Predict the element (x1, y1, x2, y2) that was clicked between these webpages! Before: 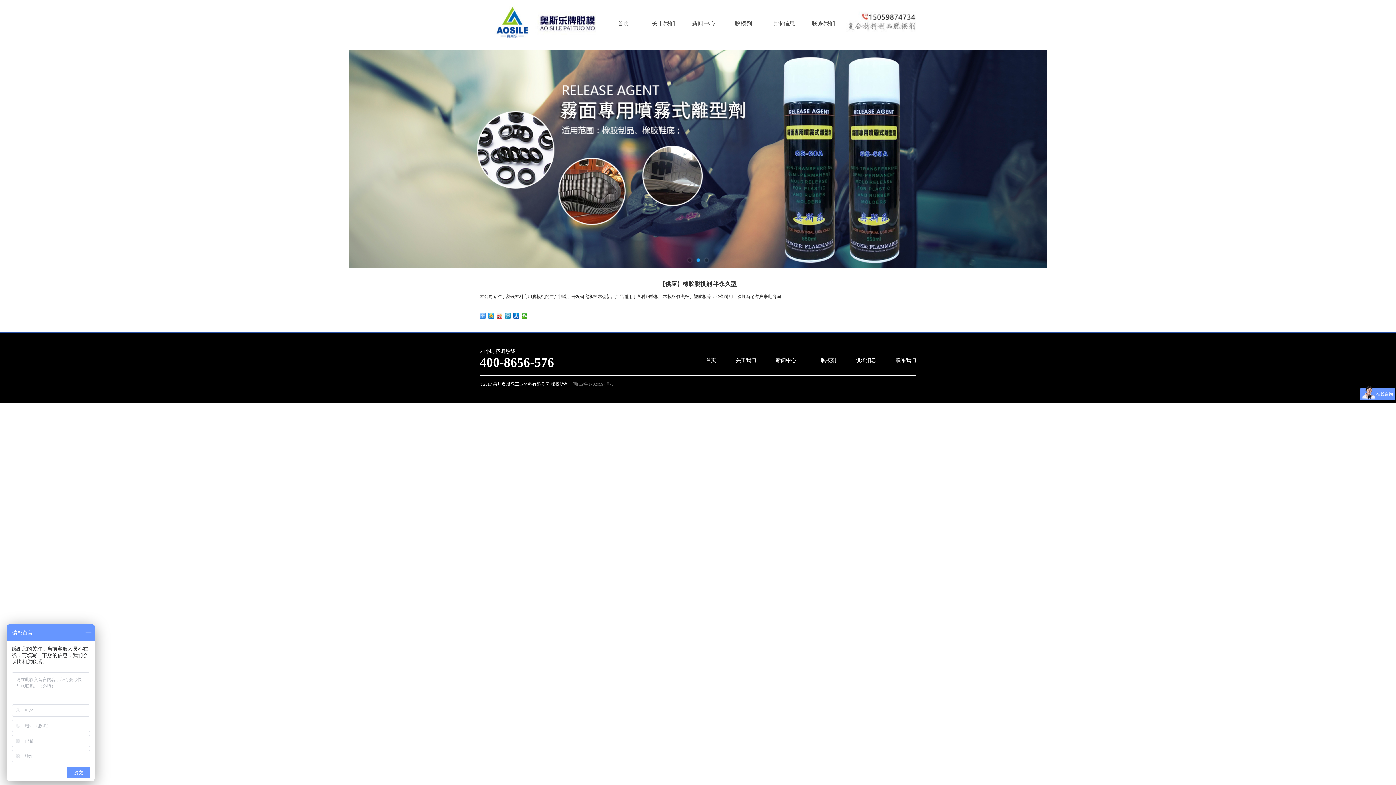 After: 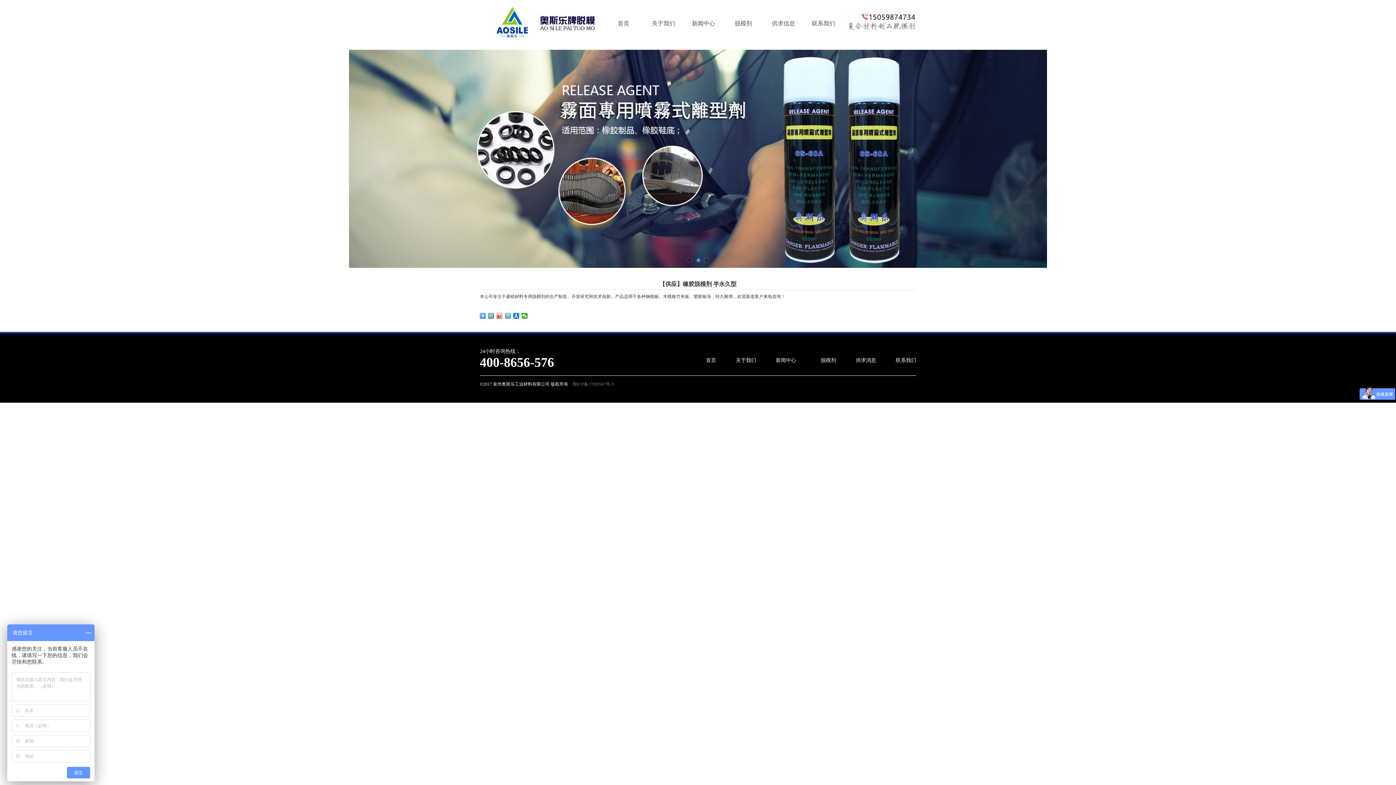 Action: bbox: (505, 313, 511, 318)